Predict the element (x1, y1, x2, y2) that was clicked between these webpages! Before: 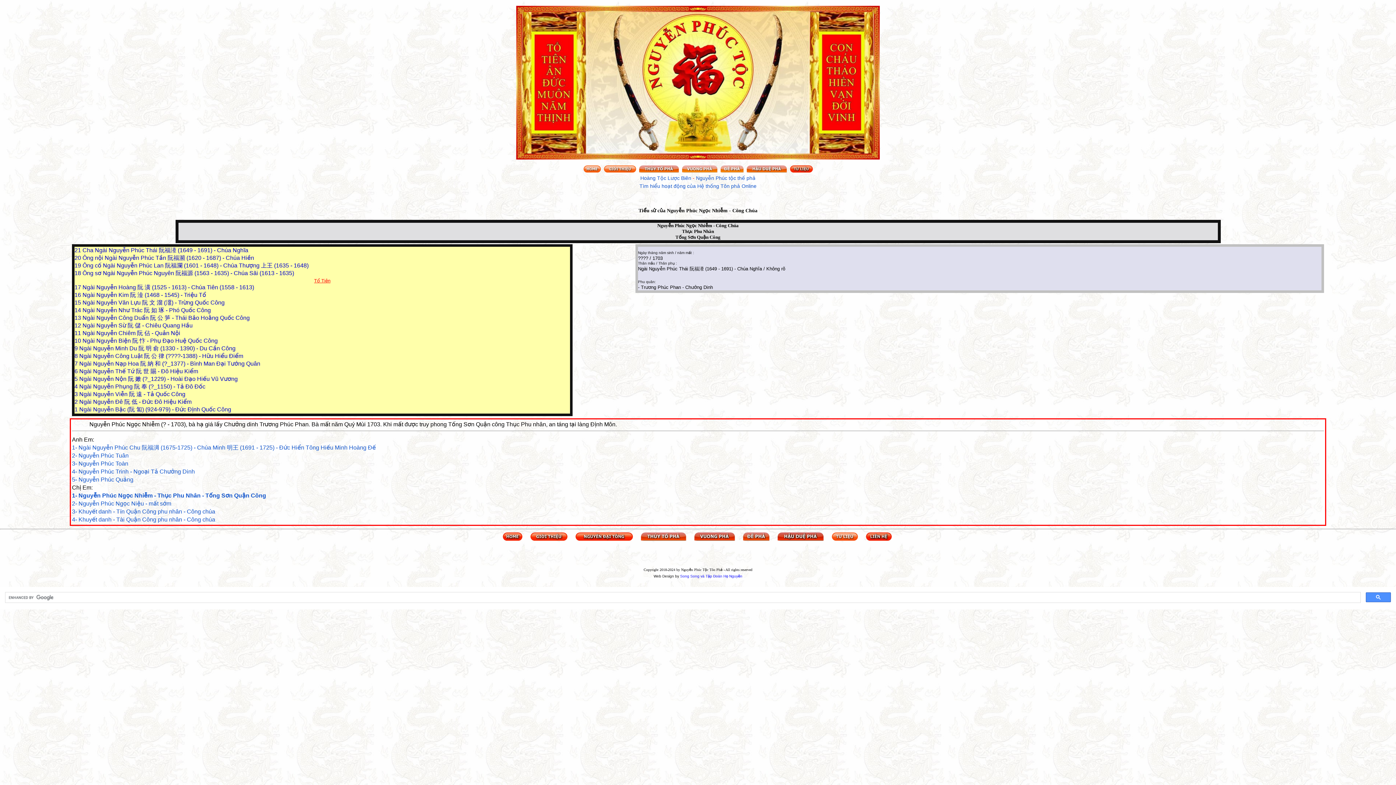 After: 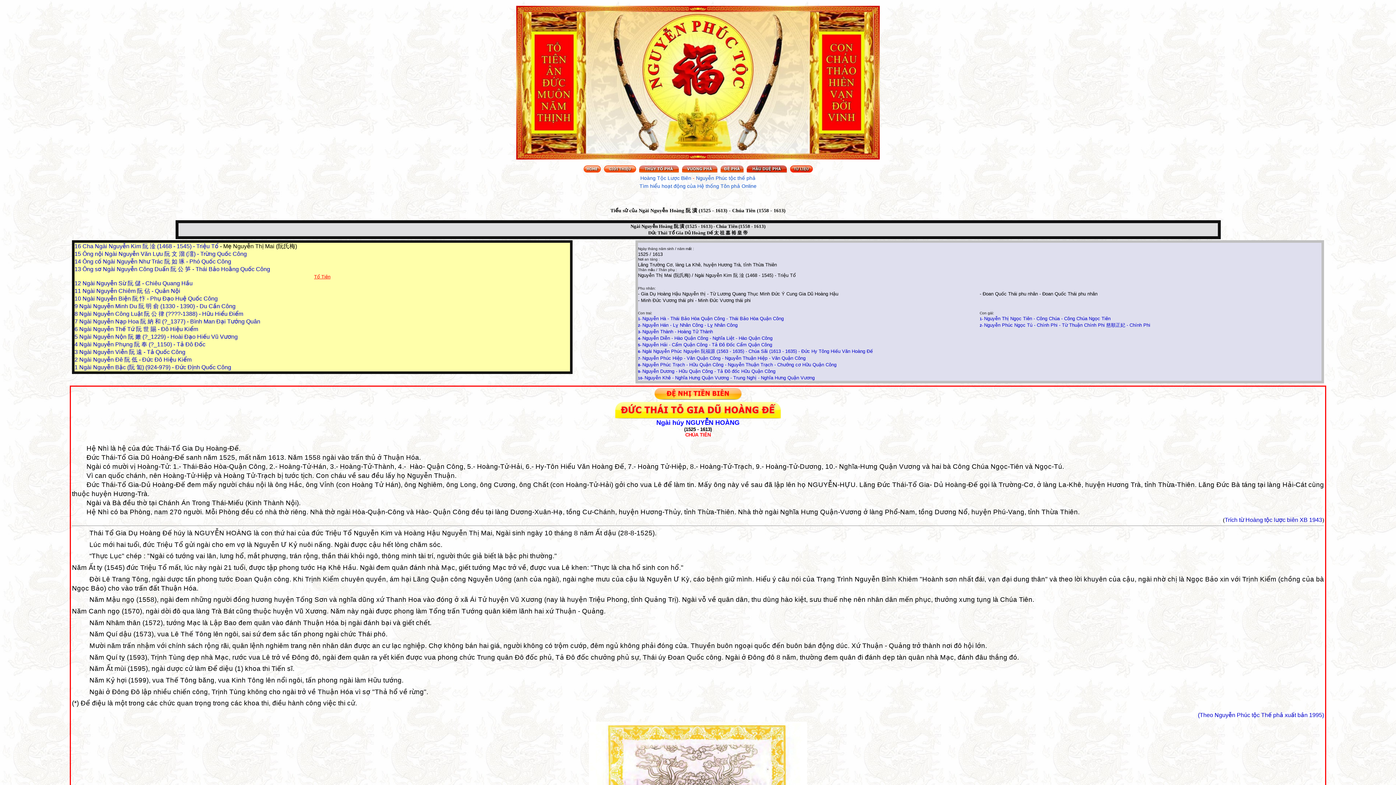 Action: label: 17  bbox: (74, 284, 82, 290)